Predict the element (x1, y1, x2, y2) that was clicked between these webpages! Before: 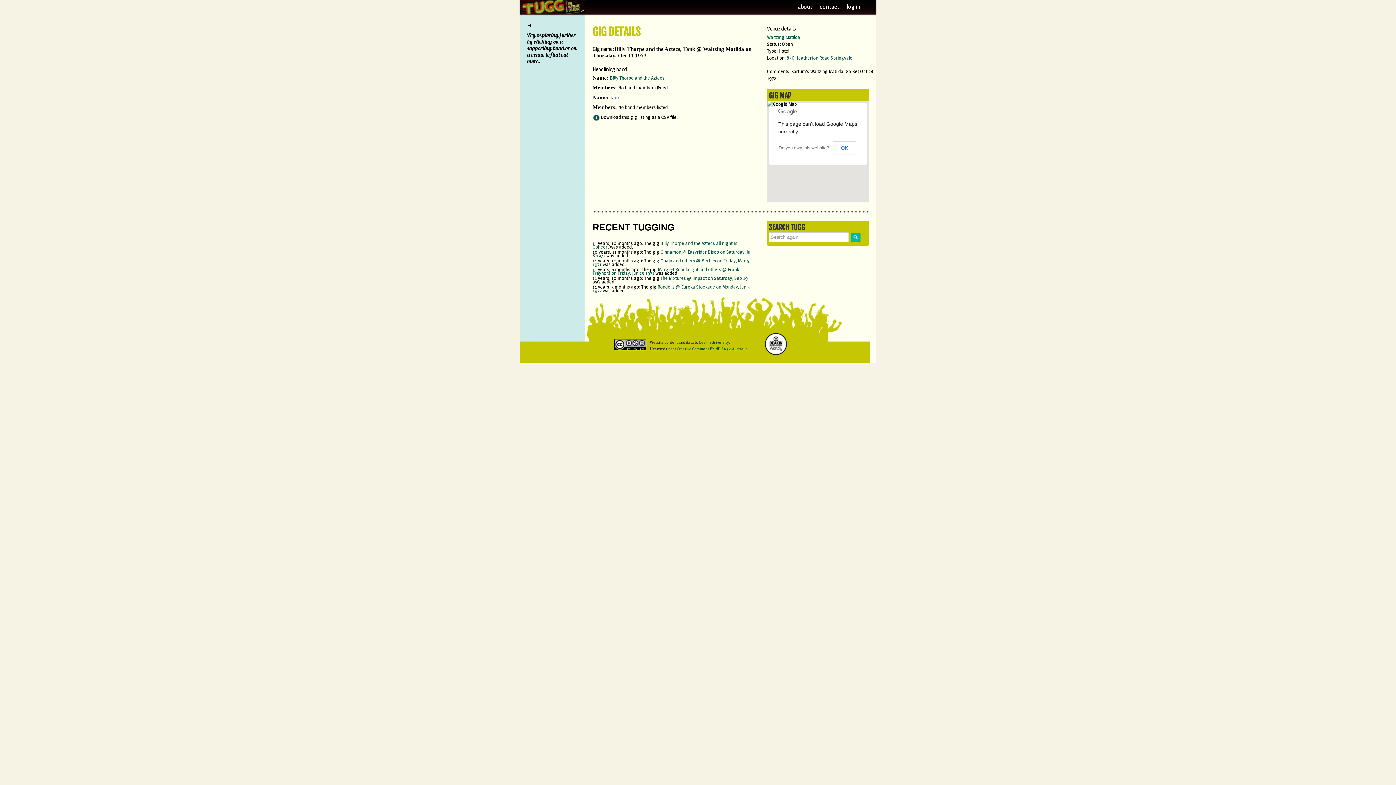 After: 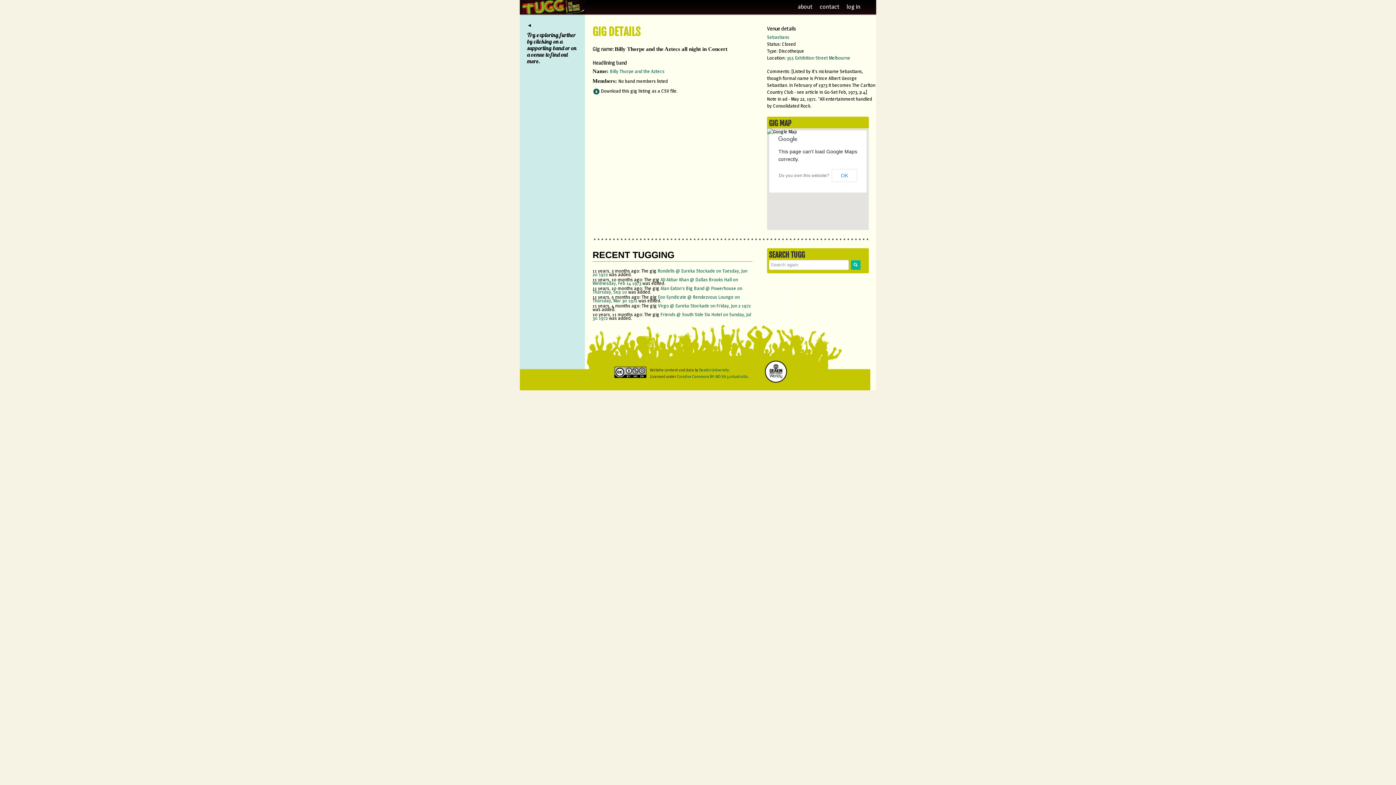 Action: label: Billy Thorpe and the Aztecs all night in Concert bbox: (592, 240, 737, 249)